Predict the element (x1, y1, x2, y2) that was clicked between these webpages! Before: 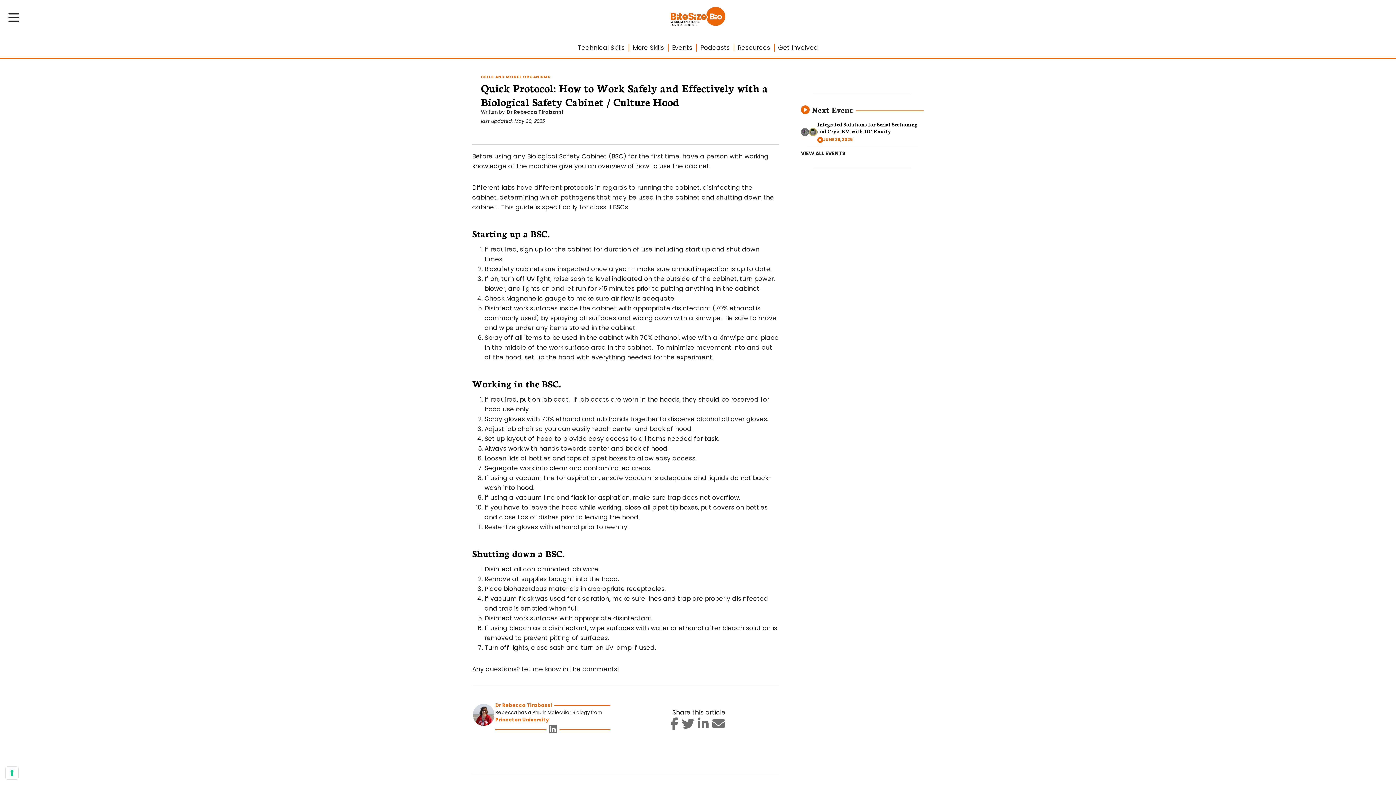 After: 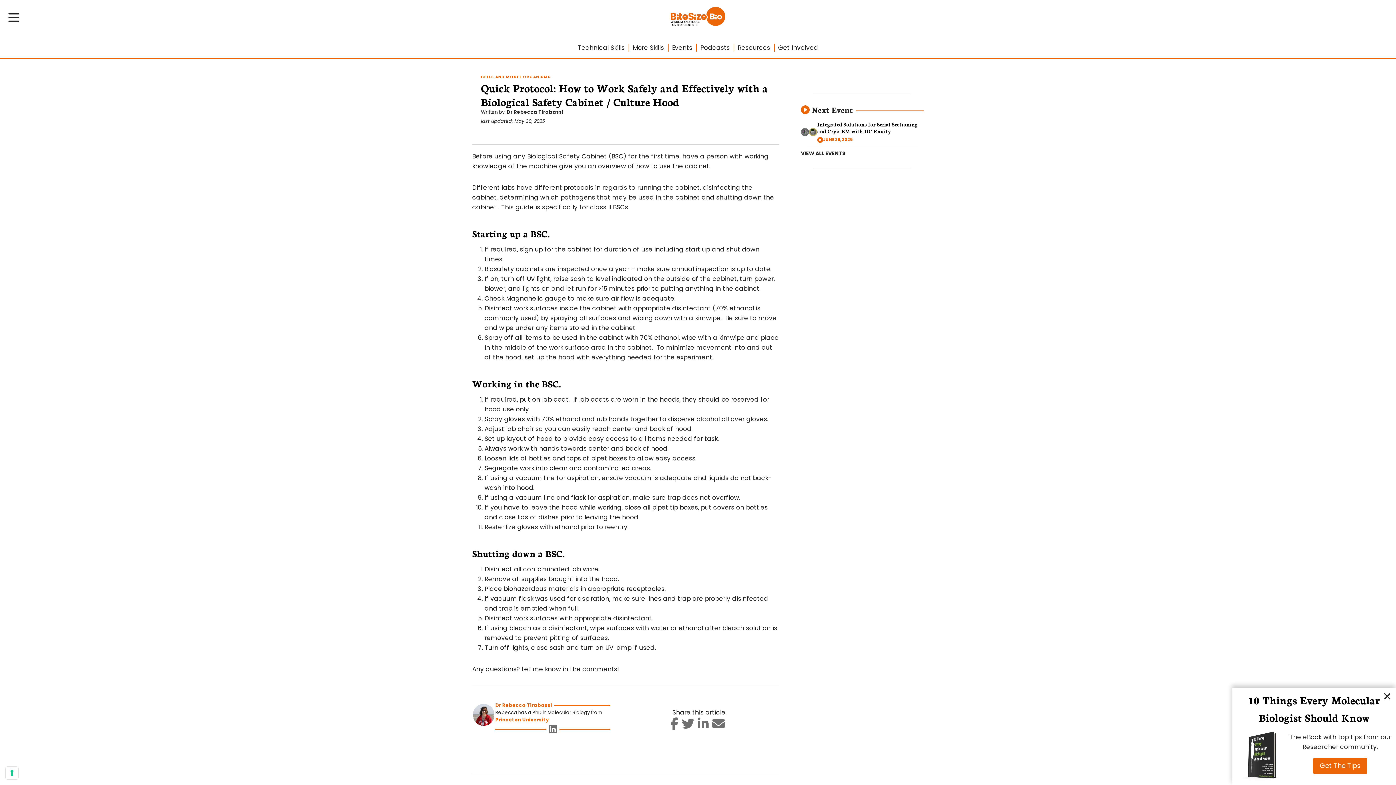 Action: bbox: (697, 722, 708, 730)